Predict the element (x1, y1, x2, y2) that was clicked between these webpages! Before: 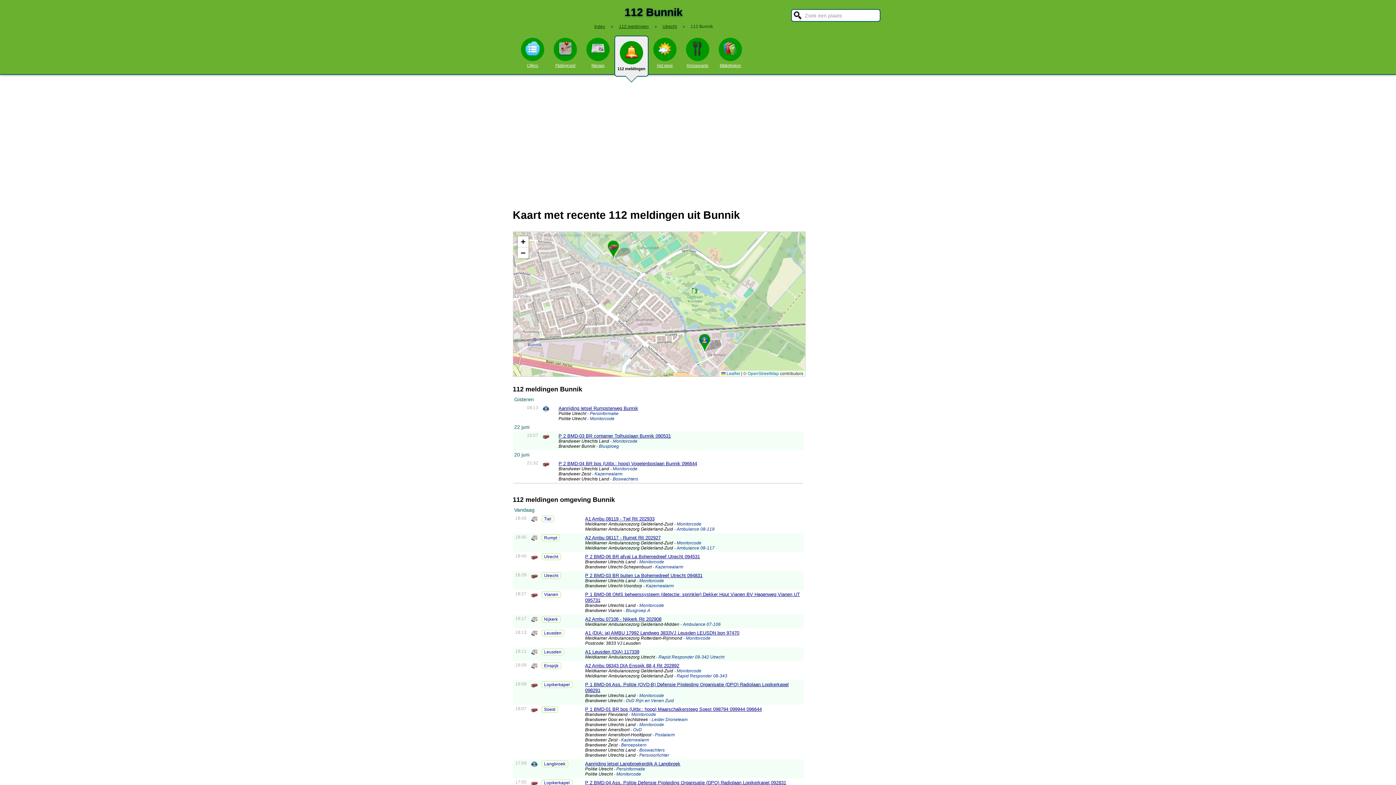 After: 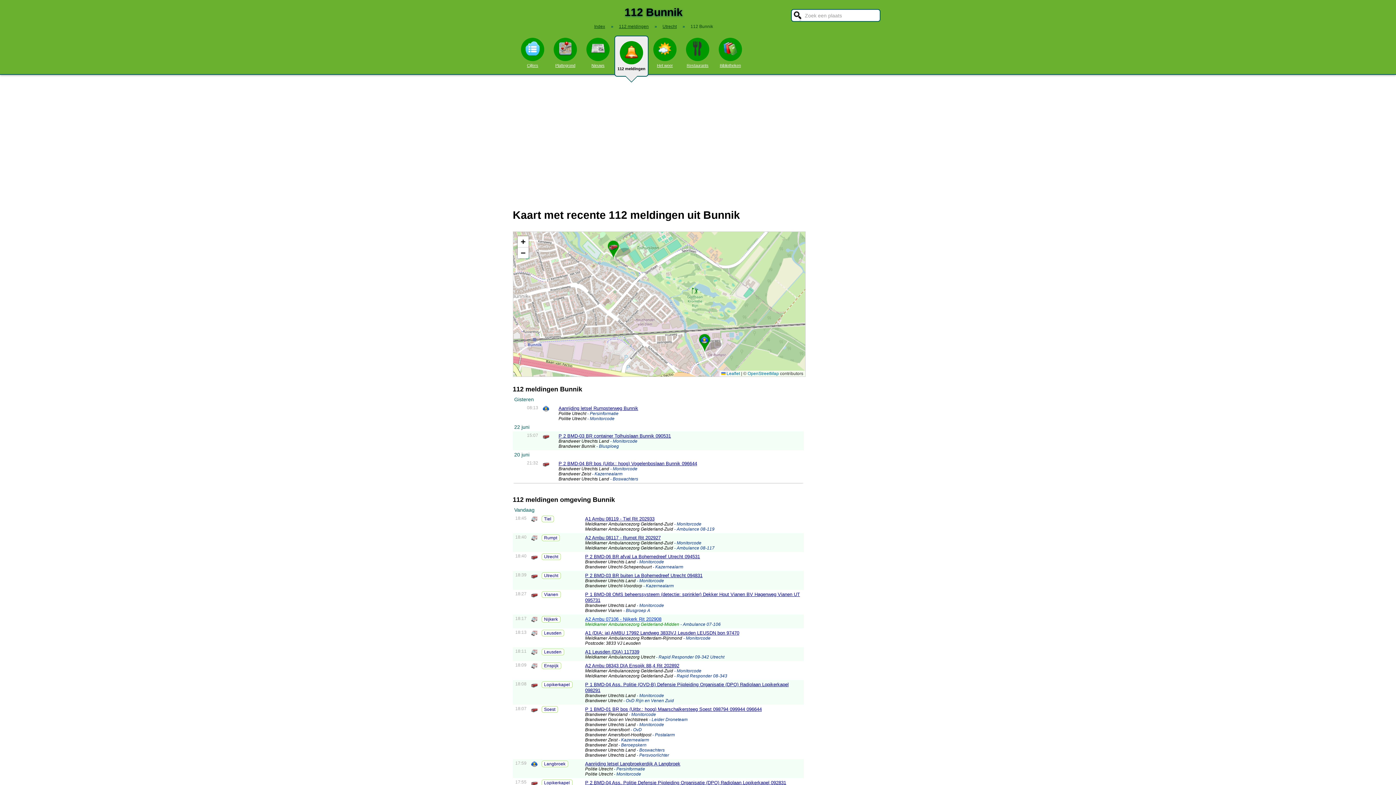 Action: bbox: (585, 616, 661, 622) label: A2 Ambu 07106 - Nijkerk Rit 202908